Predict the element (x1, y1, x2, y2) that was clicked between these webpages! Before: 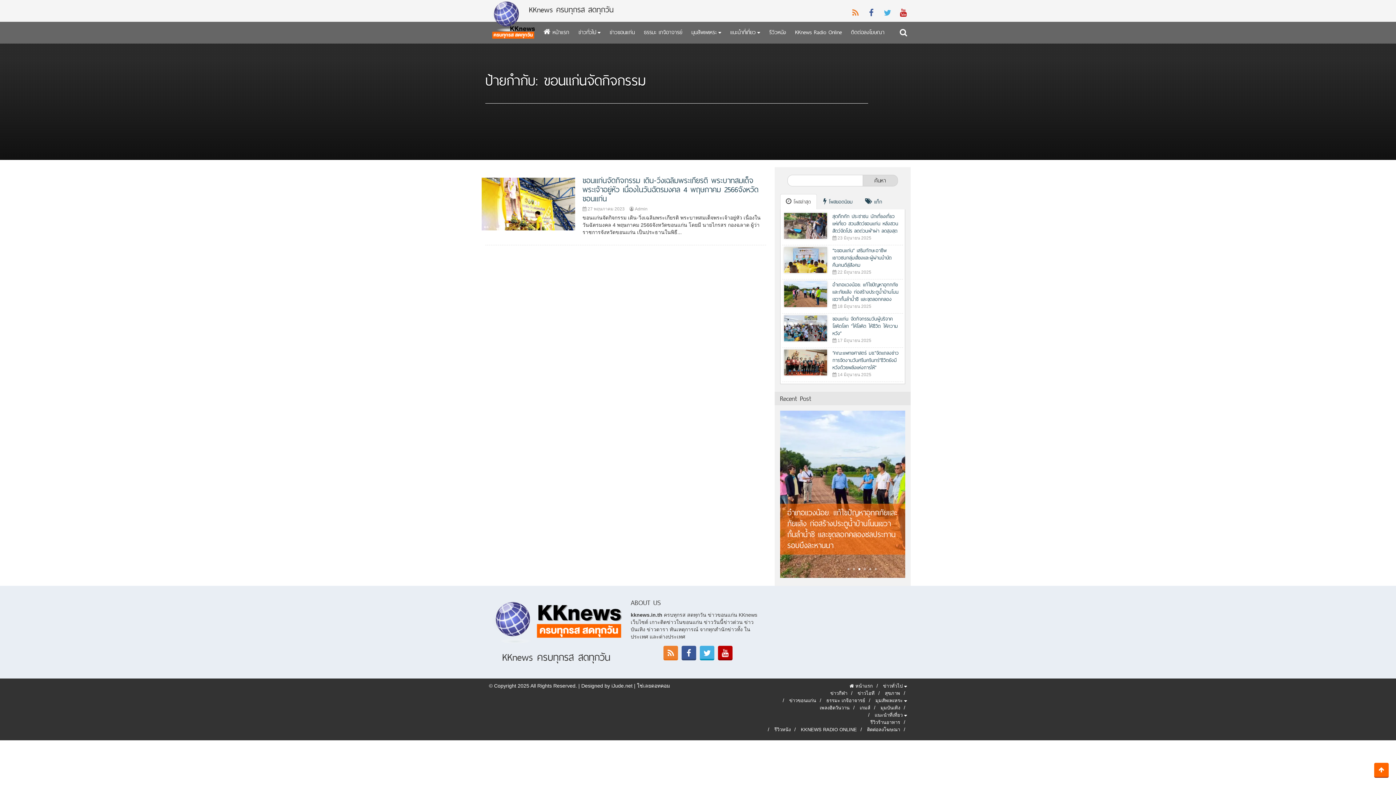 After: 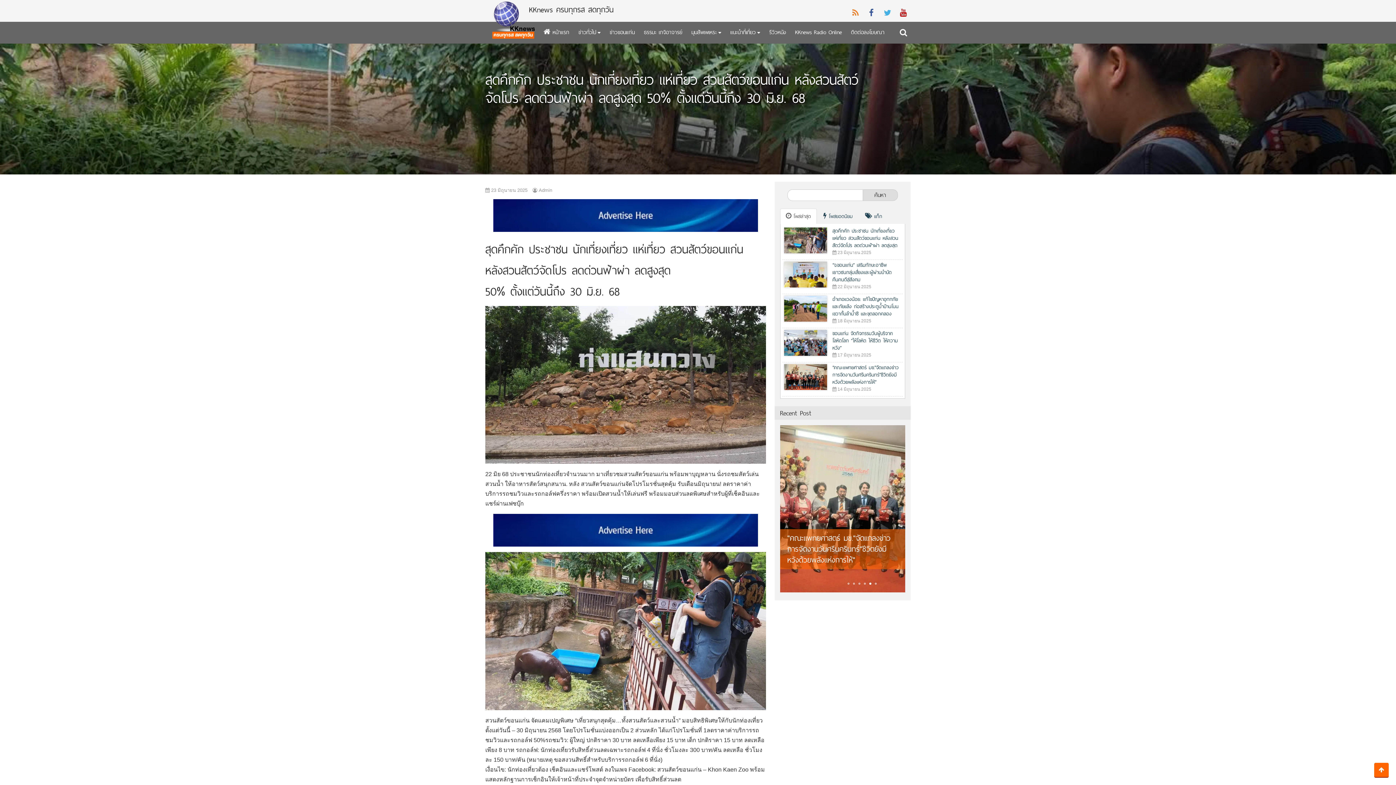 Action: bbox: (832, 212, 898, 242) label: สุดคึกคัก ประชาชน นักเที่ยงเที่ยว แห่เที่ยว สวนสัตว์ขอนแก่น หลังสวนสัตว์จัดโปร ลดด่วนฟ้าผ่า ลดสูงสุด 50% ตั้งแต่วันนี้ถึง 30 มิ.ย. 68